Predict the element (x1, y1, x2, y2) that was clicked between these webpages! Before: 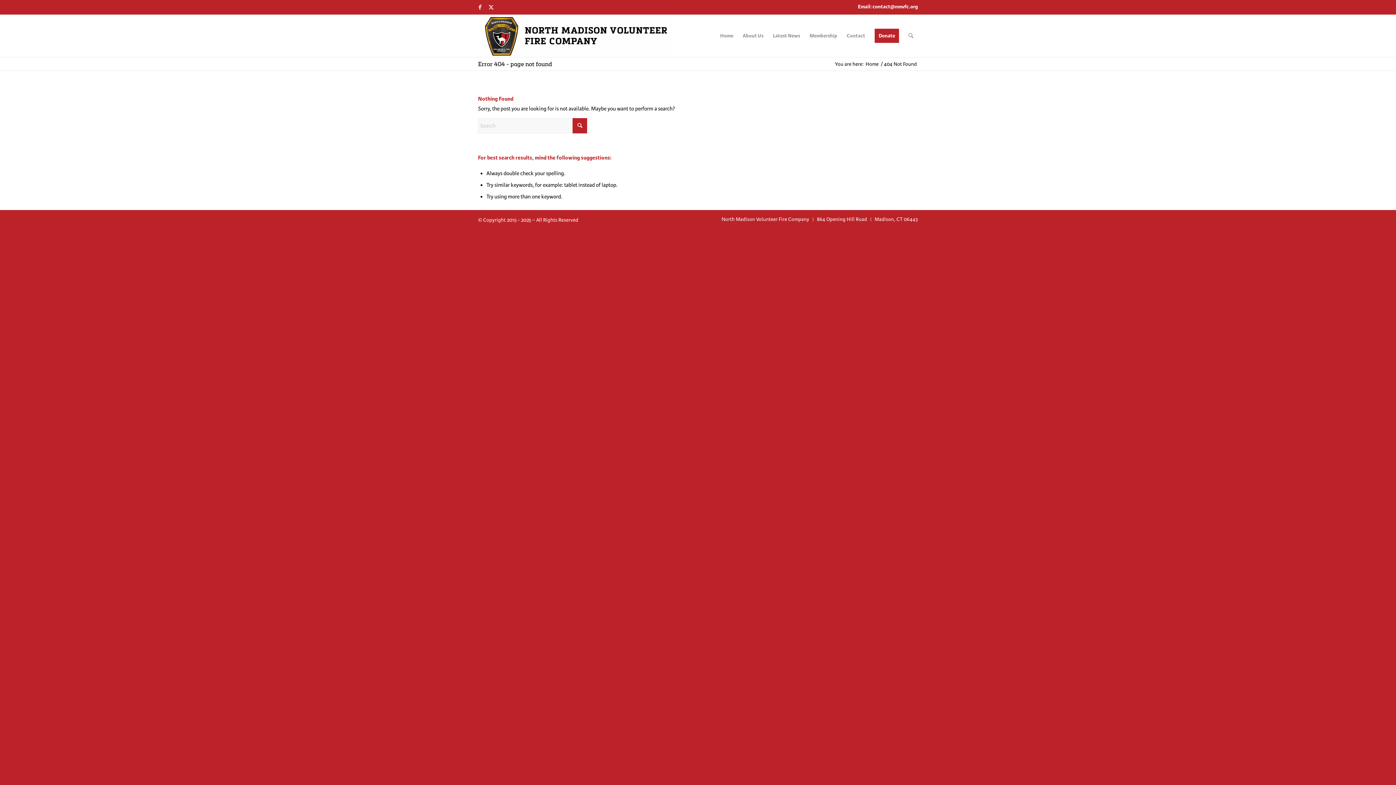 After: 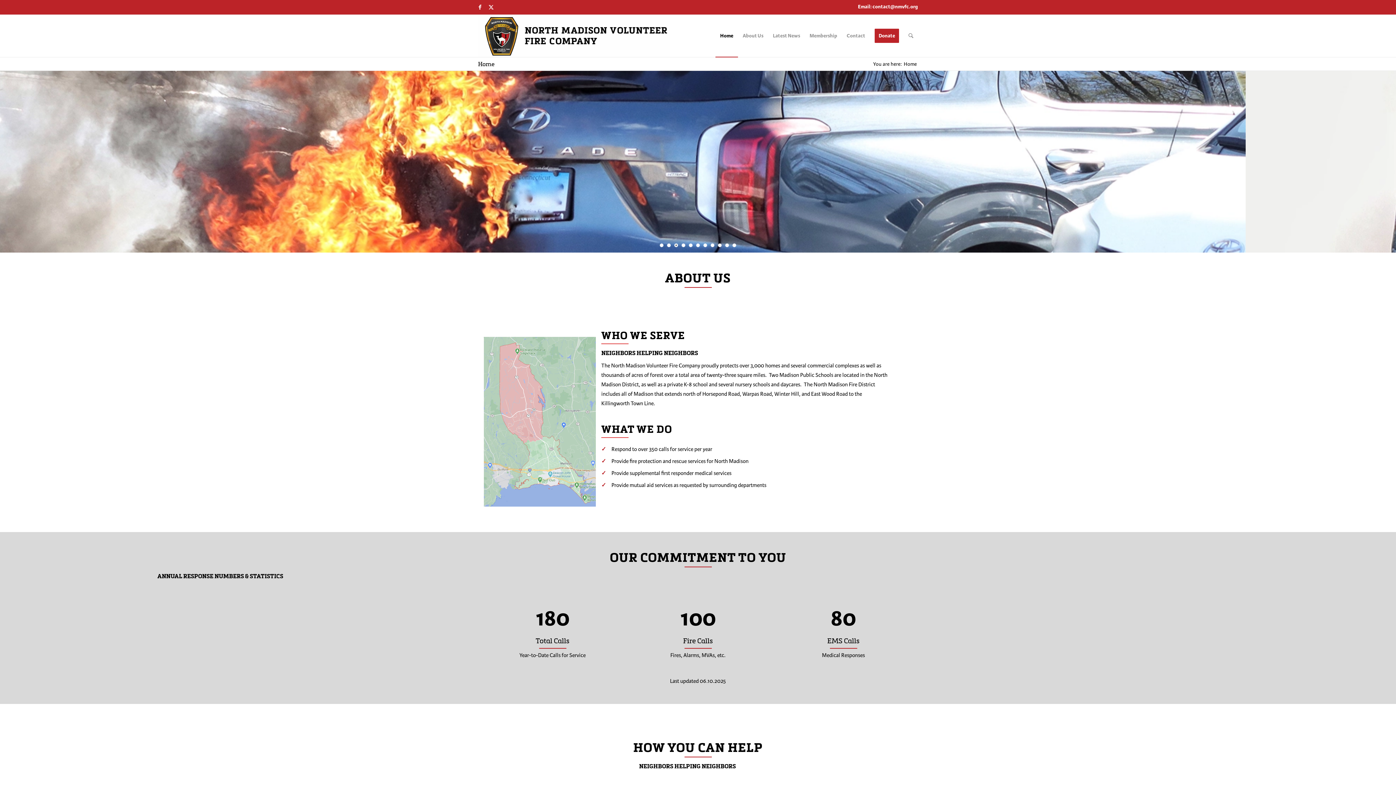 Action: bbox: (478, 14, 670, 57) label: North Madison Volunteer Fire Company